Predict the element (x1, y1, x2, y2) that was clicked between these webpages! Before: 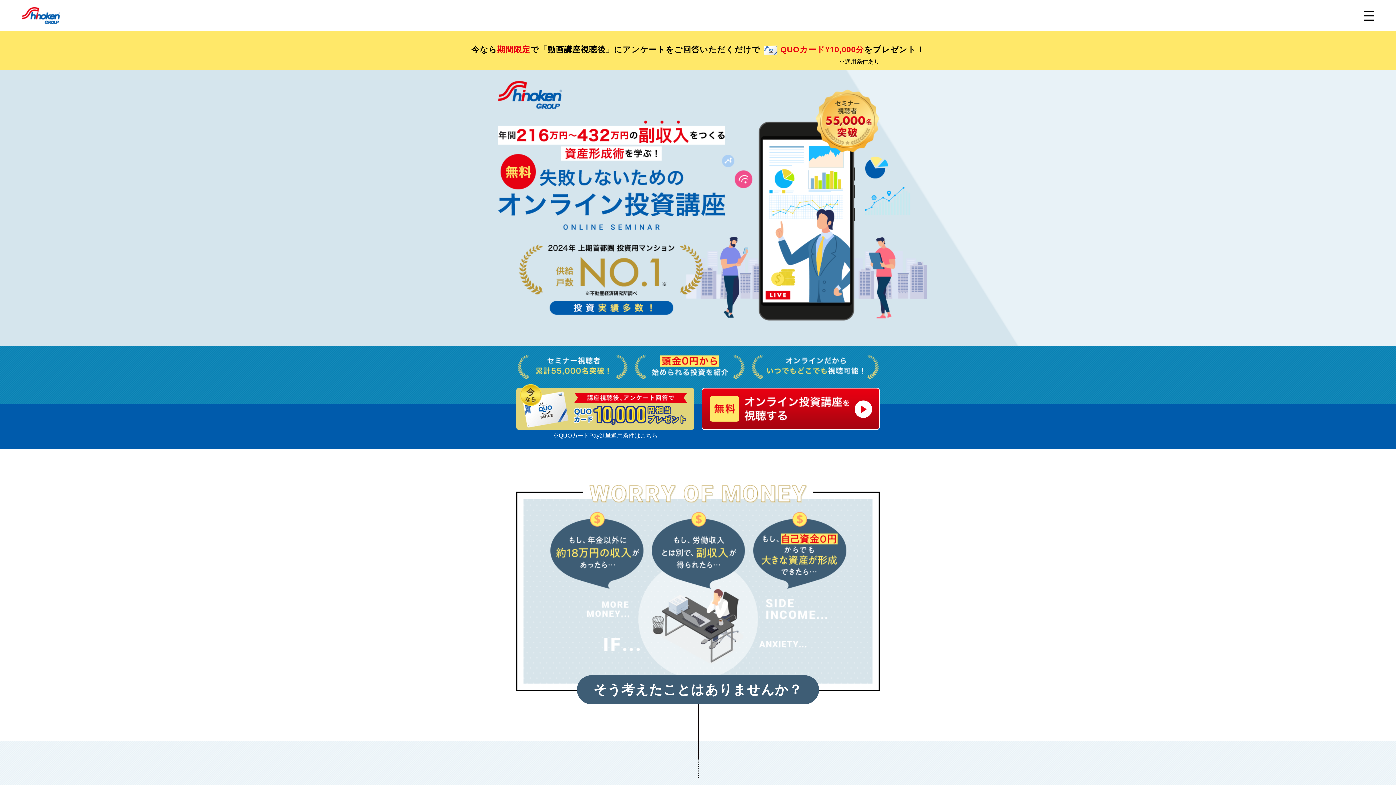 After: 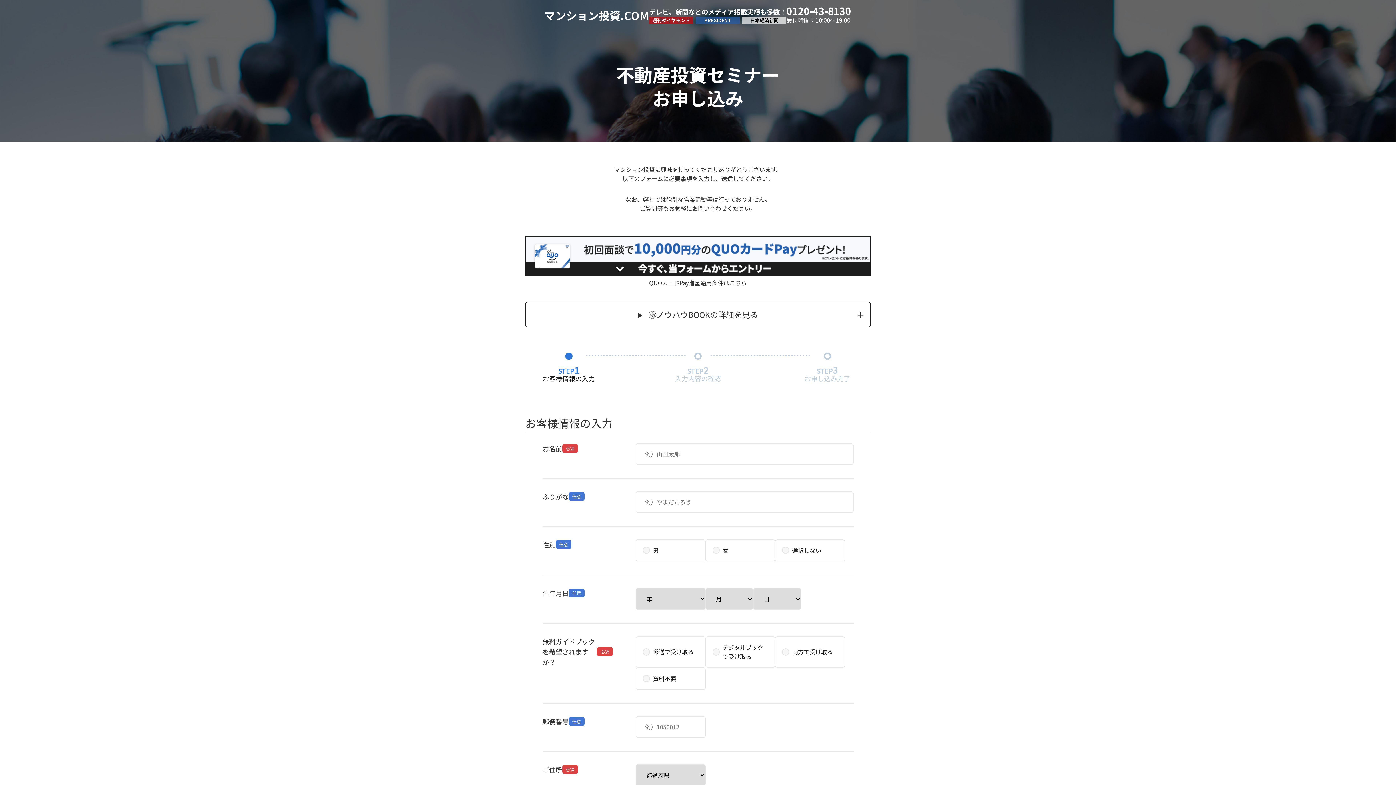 Action: bbox: (701, 388, 880, 430)